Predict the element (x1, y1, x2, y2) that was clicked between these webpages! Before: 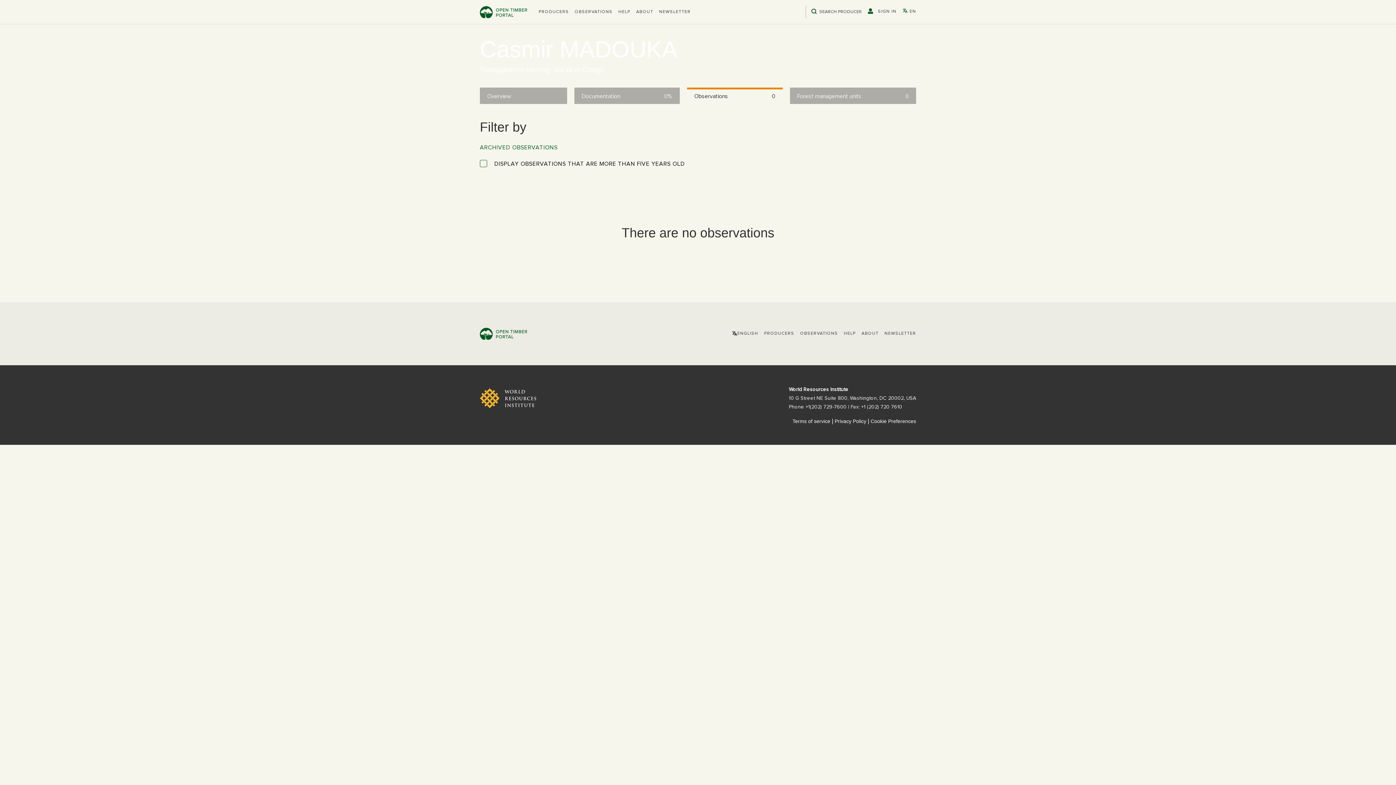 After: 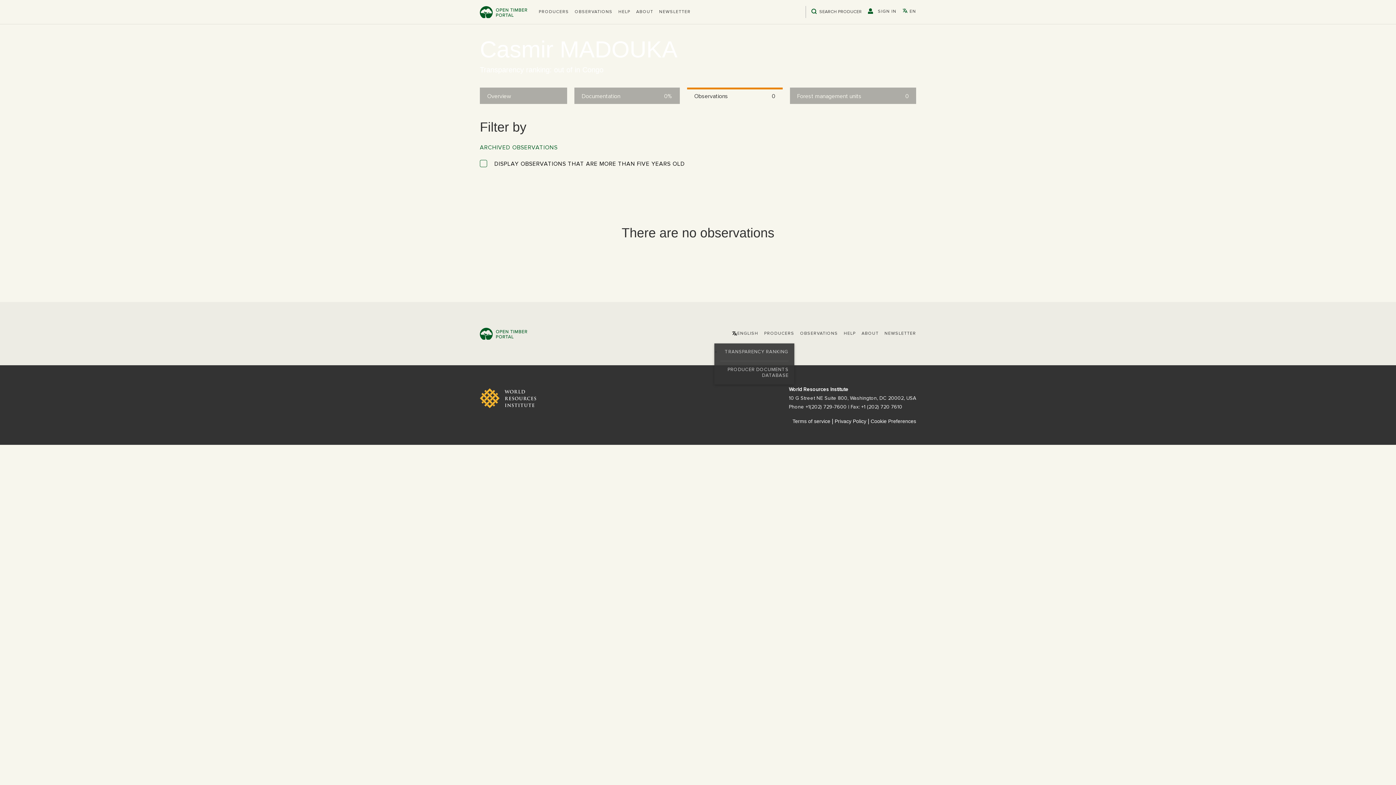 Action: bbox: (764, 330, 794, 336) label: PRODUCERS